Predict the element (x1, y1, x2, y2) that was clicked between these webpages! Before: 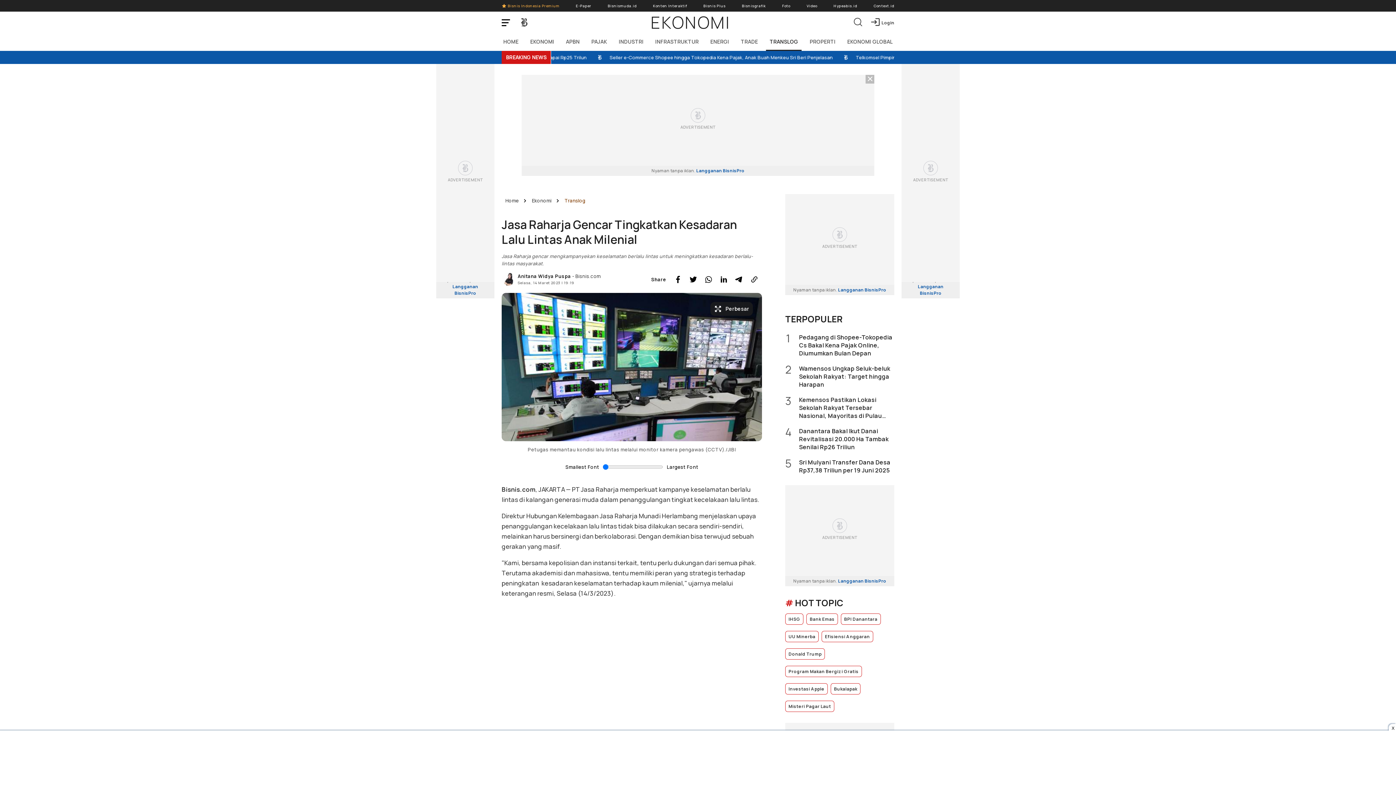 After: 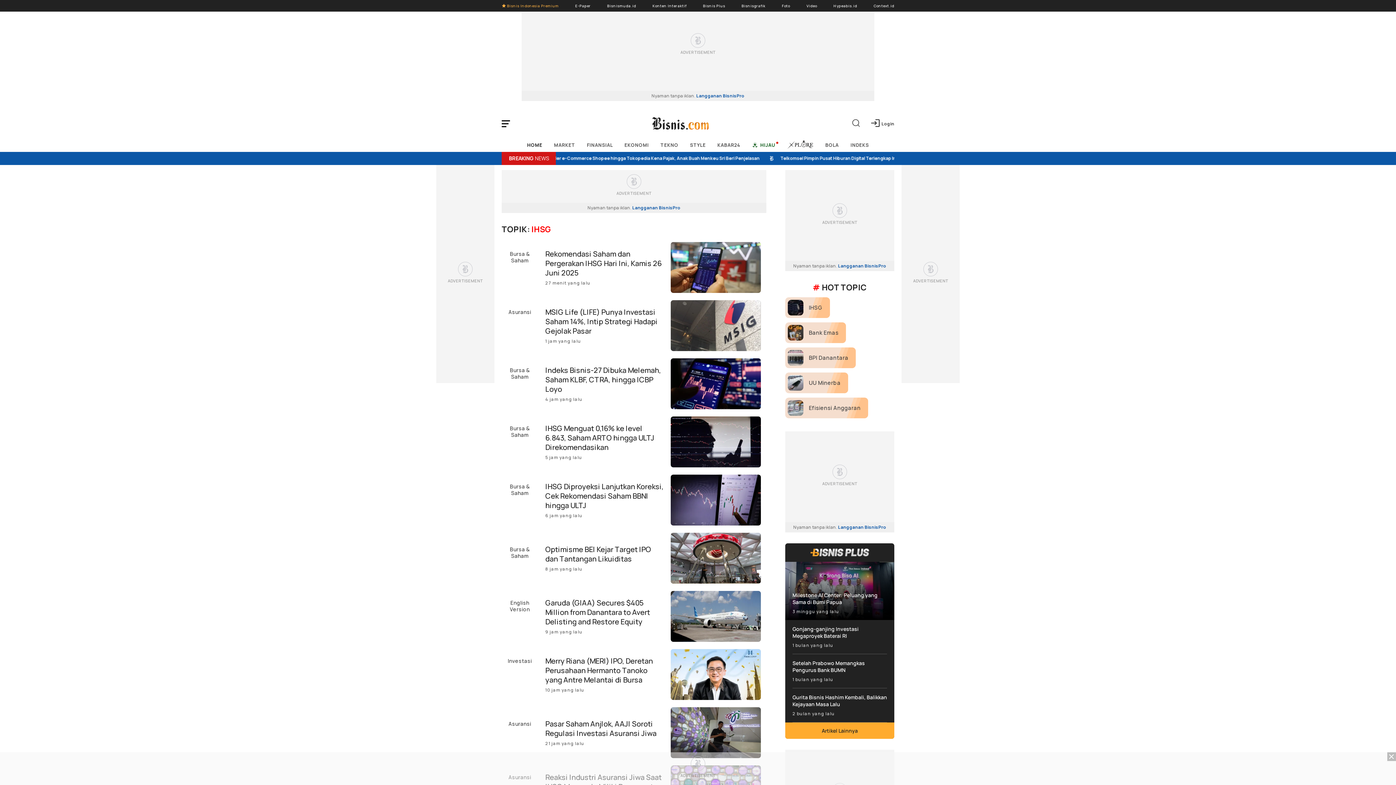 Action: label: IHSG bbox: (785, 613, 803, 625)